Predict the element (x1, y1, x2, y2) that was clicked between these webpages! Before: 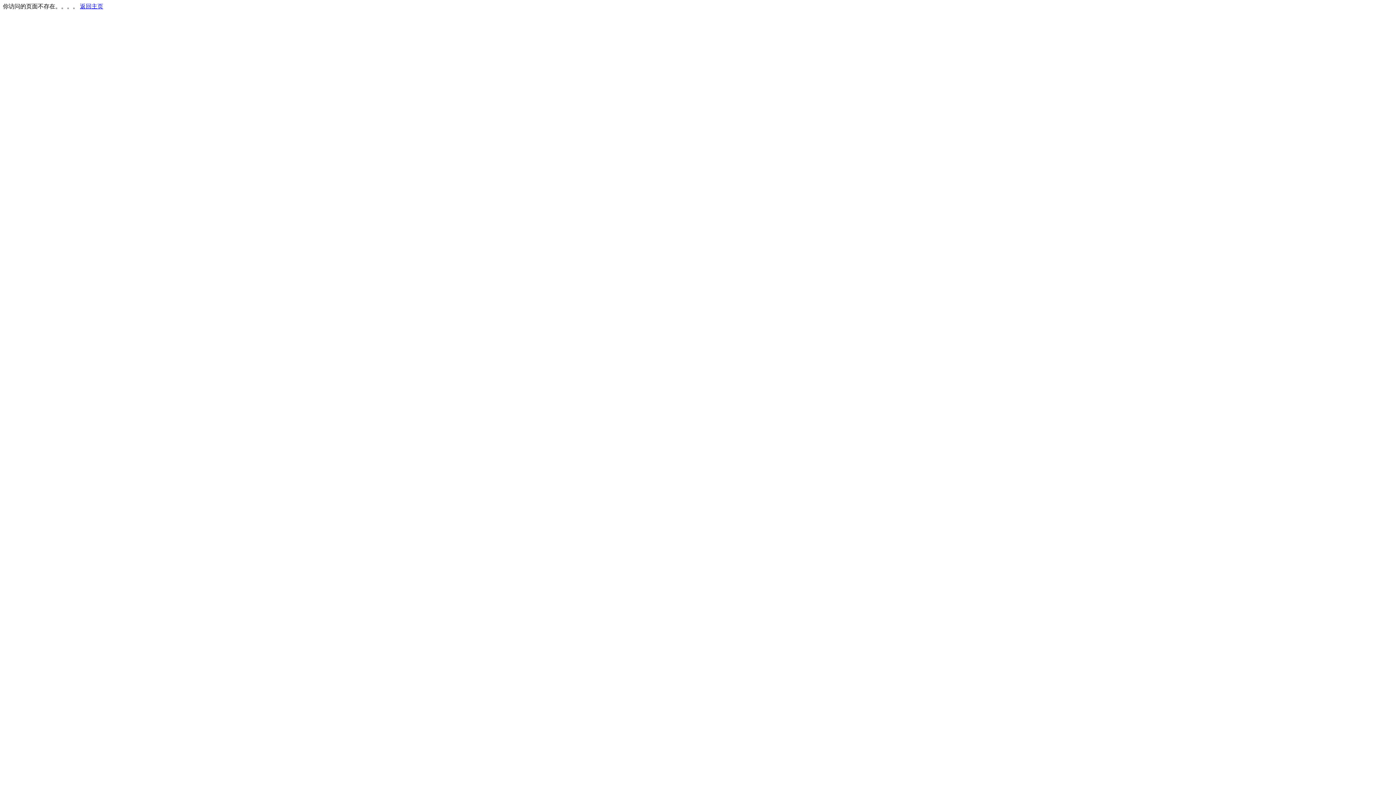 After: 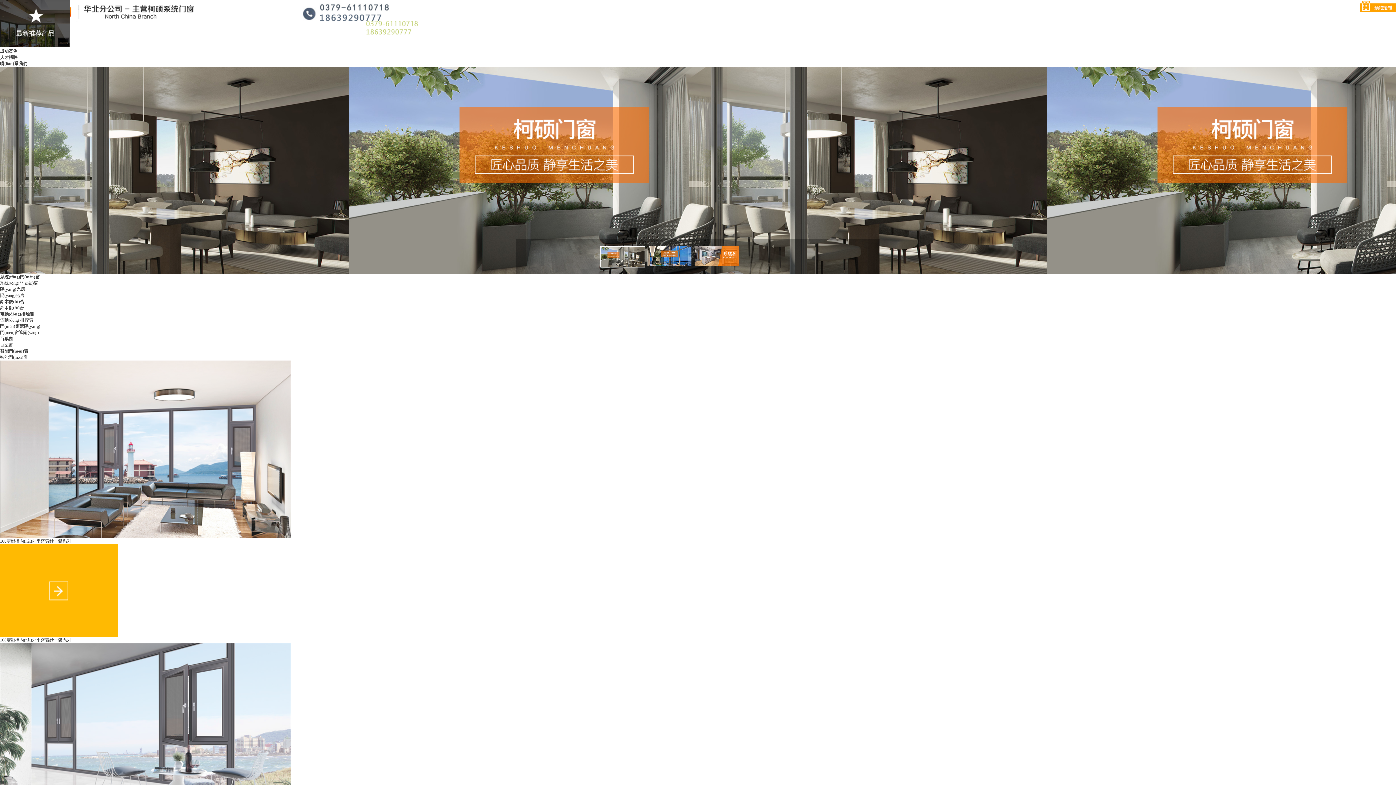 Action: bbox: (80, 3, 103, 9) label: 返回主页